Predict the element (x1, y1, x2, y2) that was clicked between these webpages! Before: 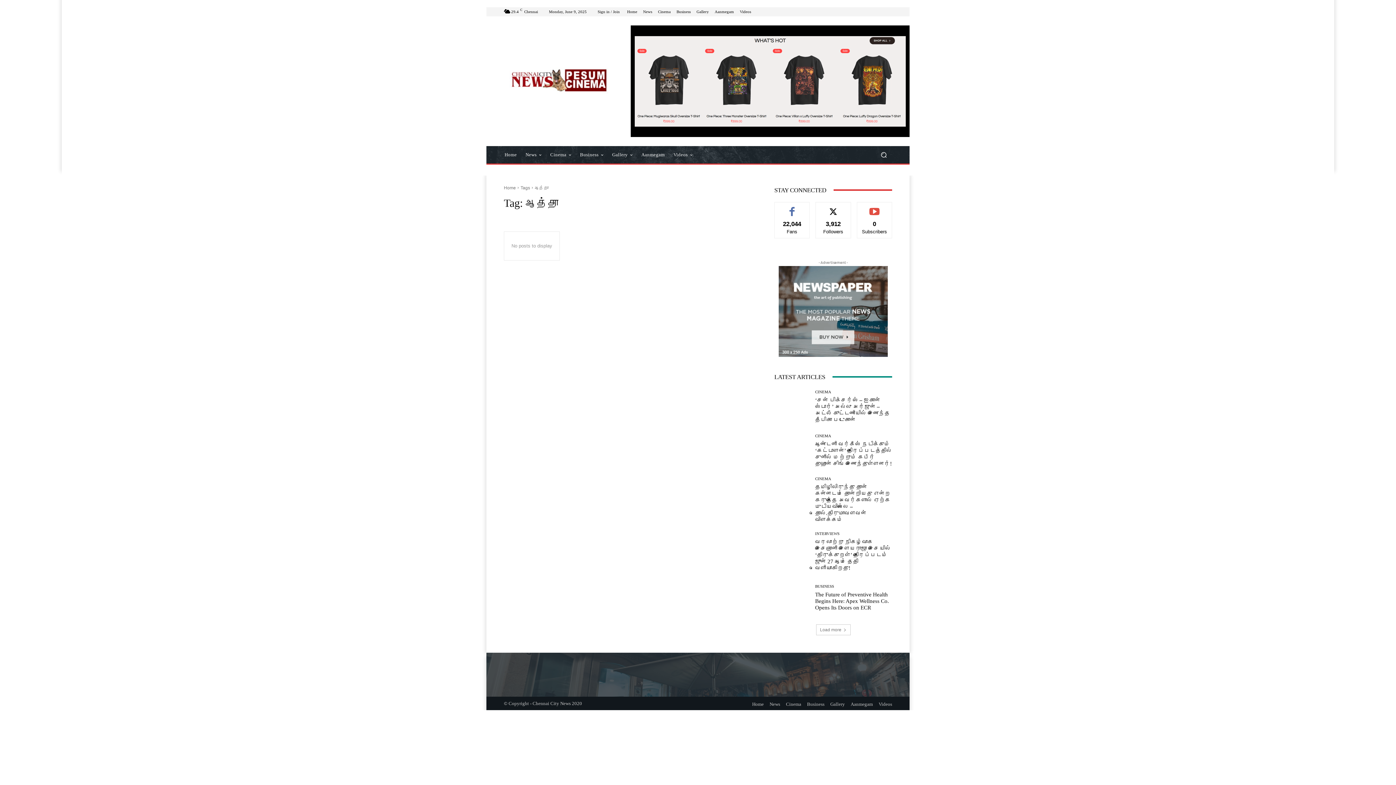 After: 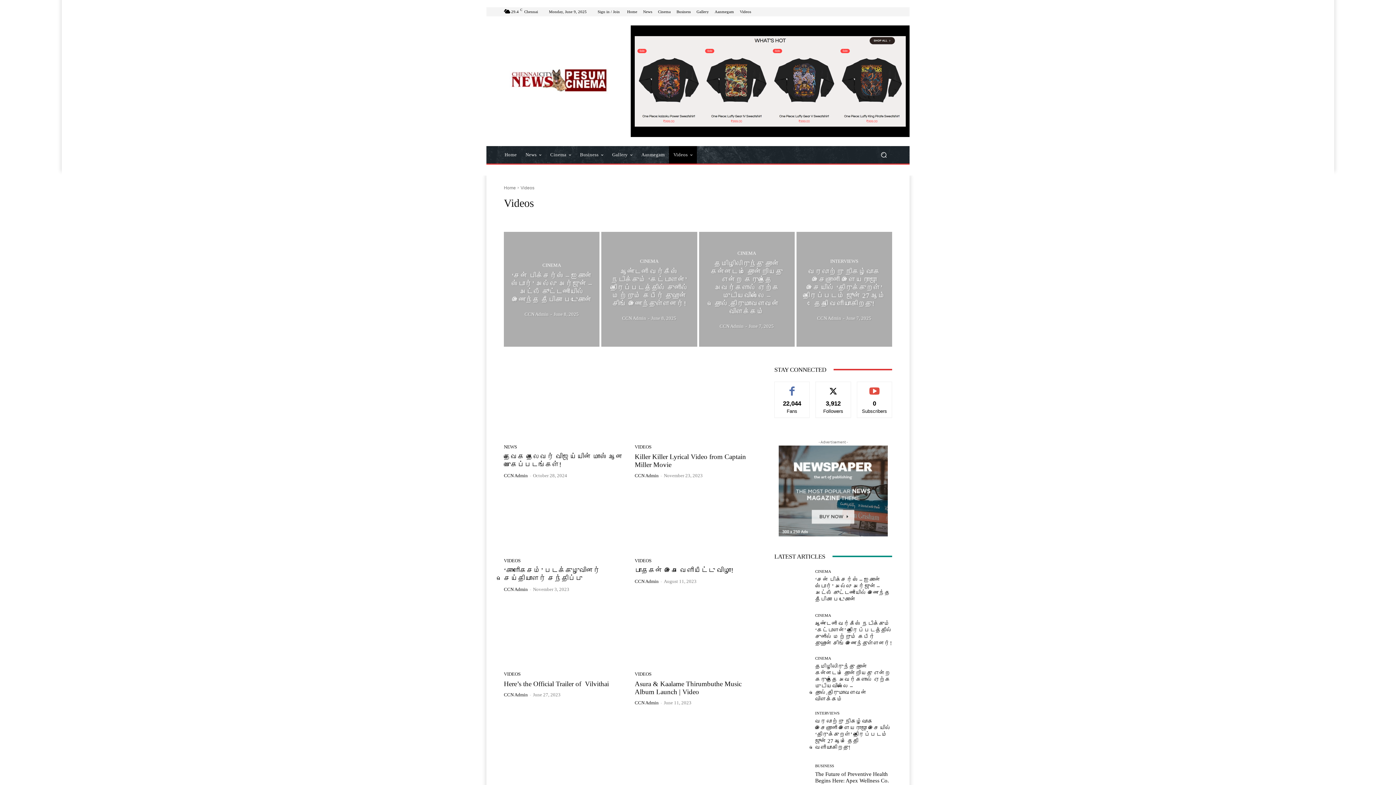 Action: bbox: (740, 9, 751, 13) label: Videos